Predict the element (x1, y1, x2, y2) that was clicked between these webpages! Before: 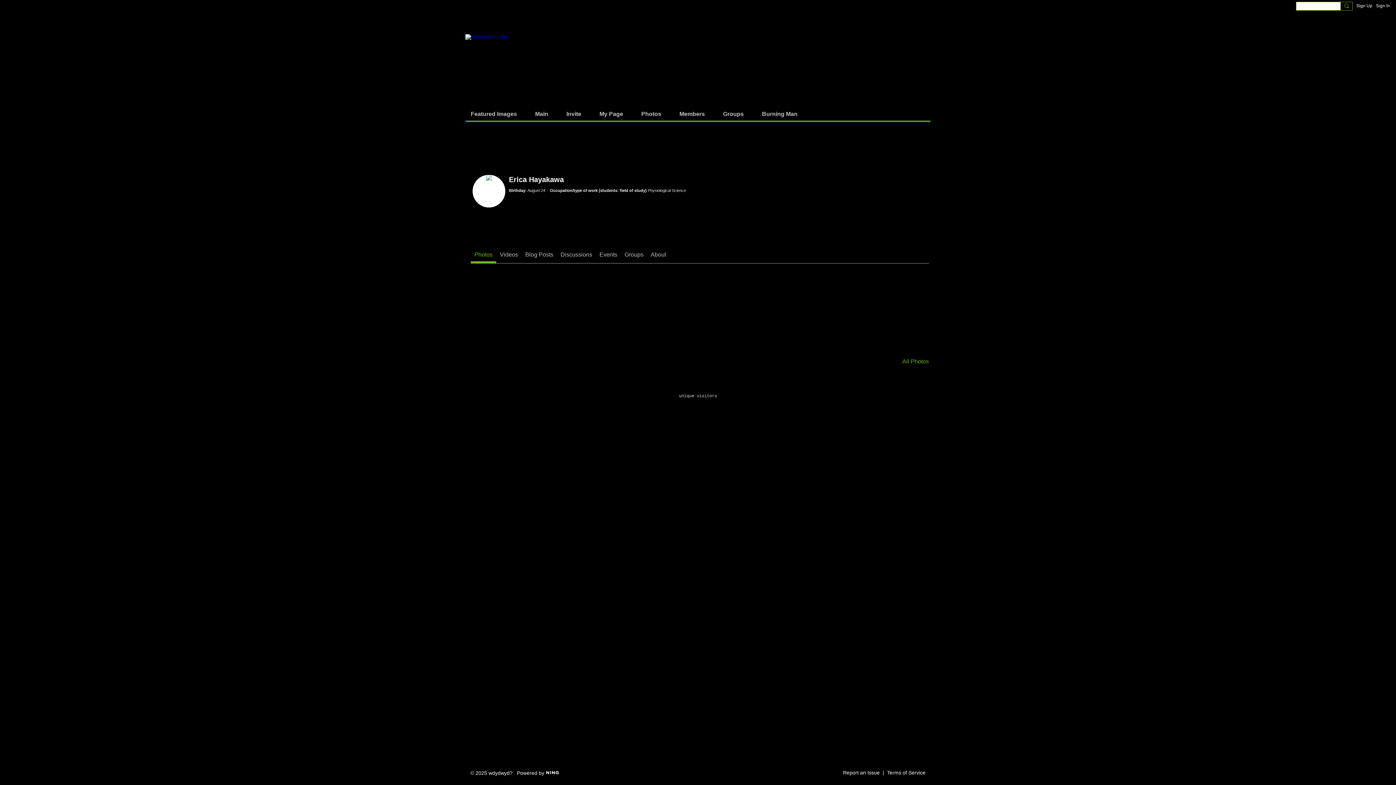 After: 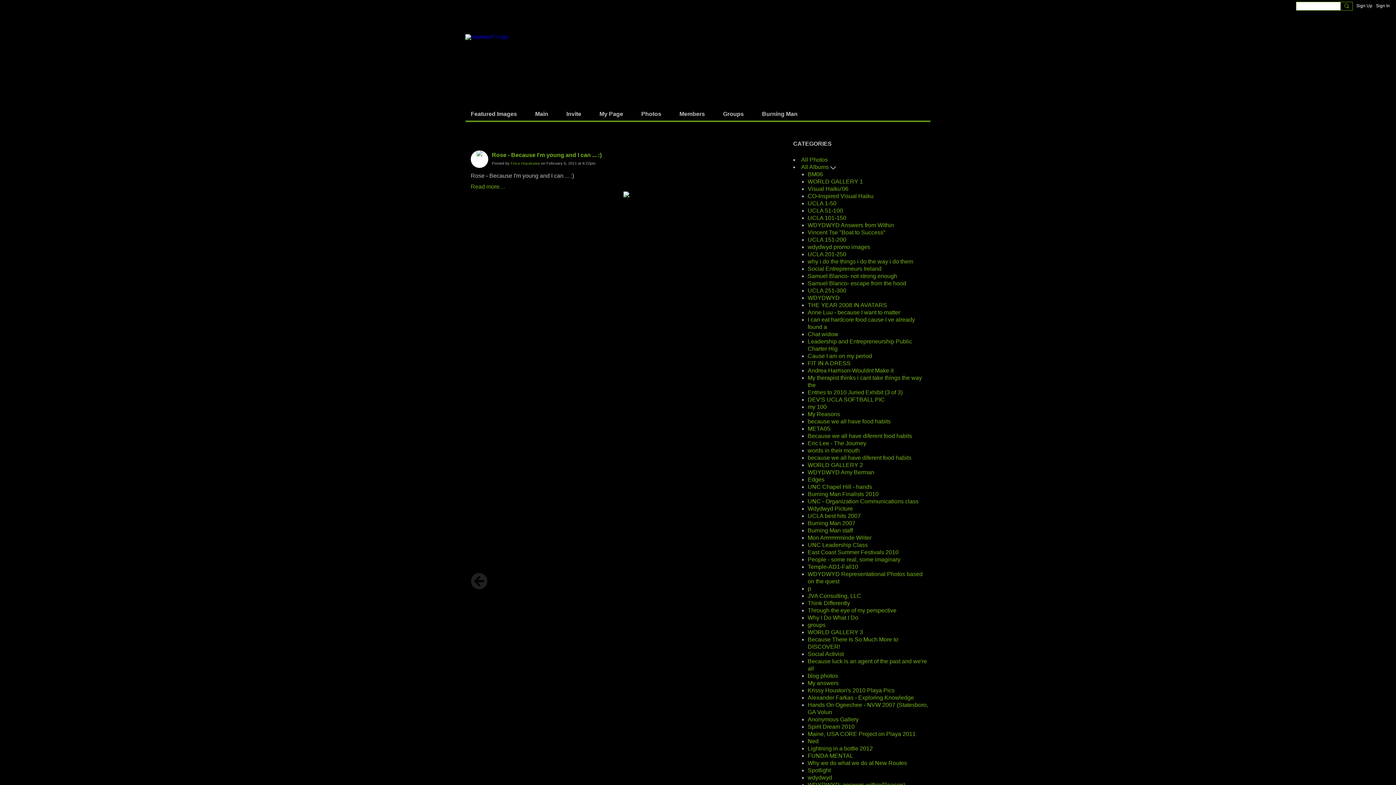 Action: bbox: (814, 268, 925, 351)